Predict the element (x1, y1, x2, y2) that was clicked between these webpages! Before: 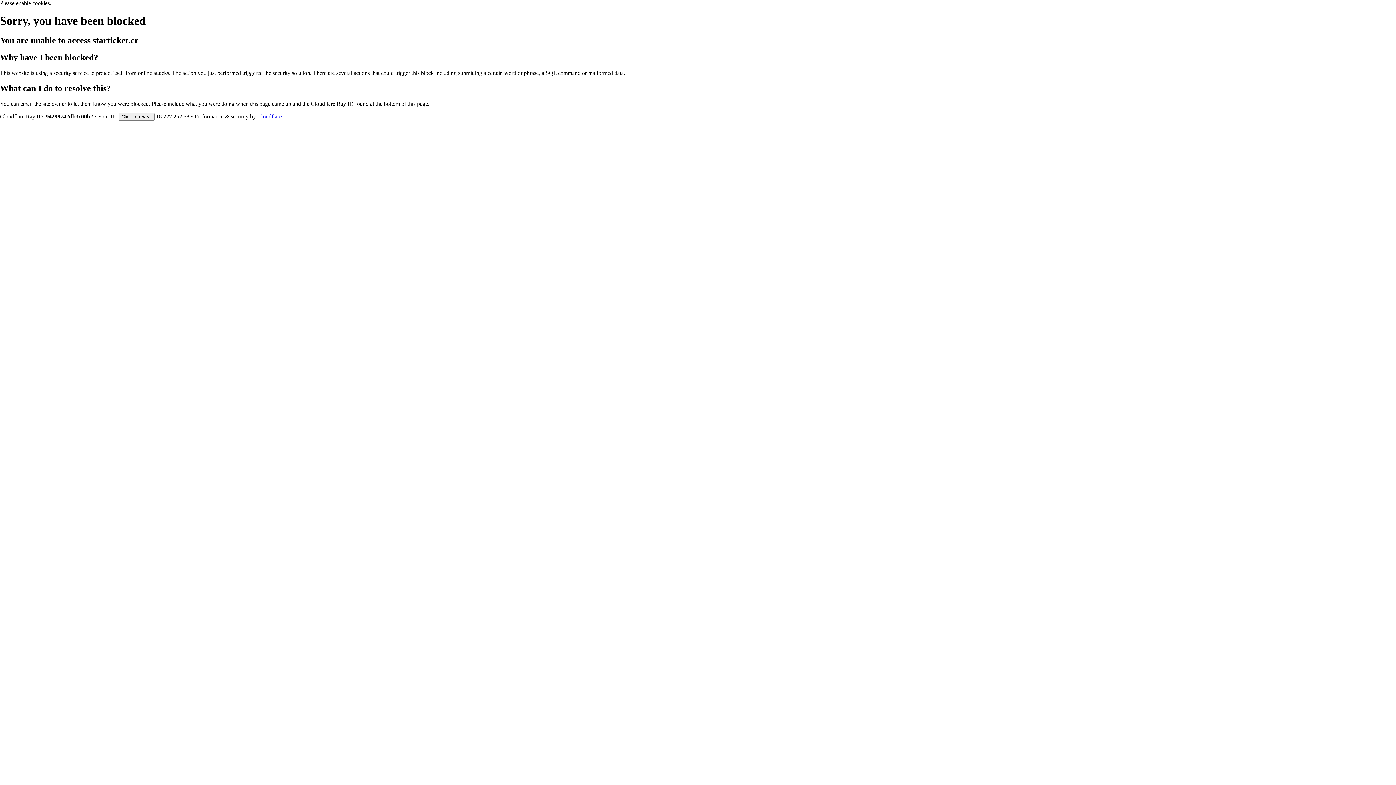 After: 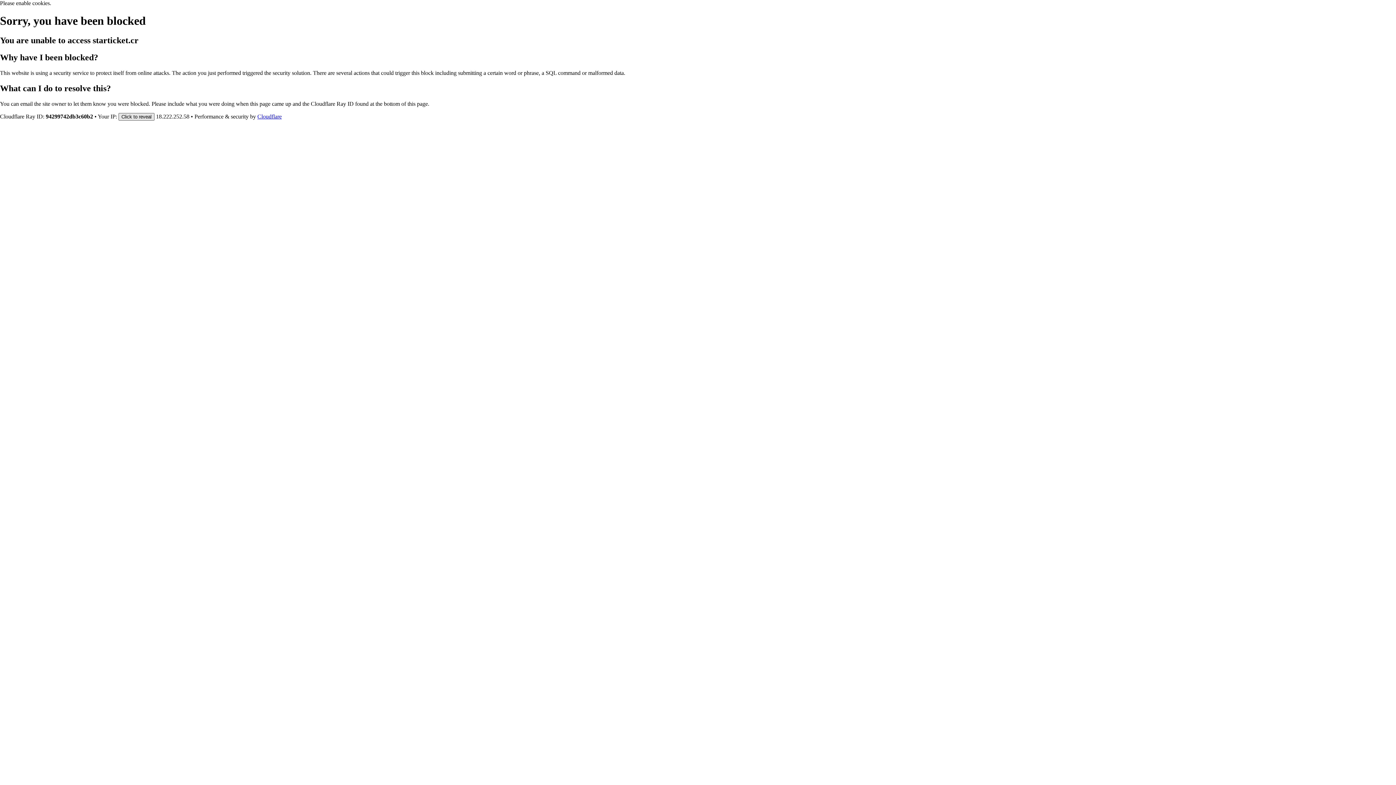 Action: label: Click to reveal bbox: (118, 112, 154, 120)